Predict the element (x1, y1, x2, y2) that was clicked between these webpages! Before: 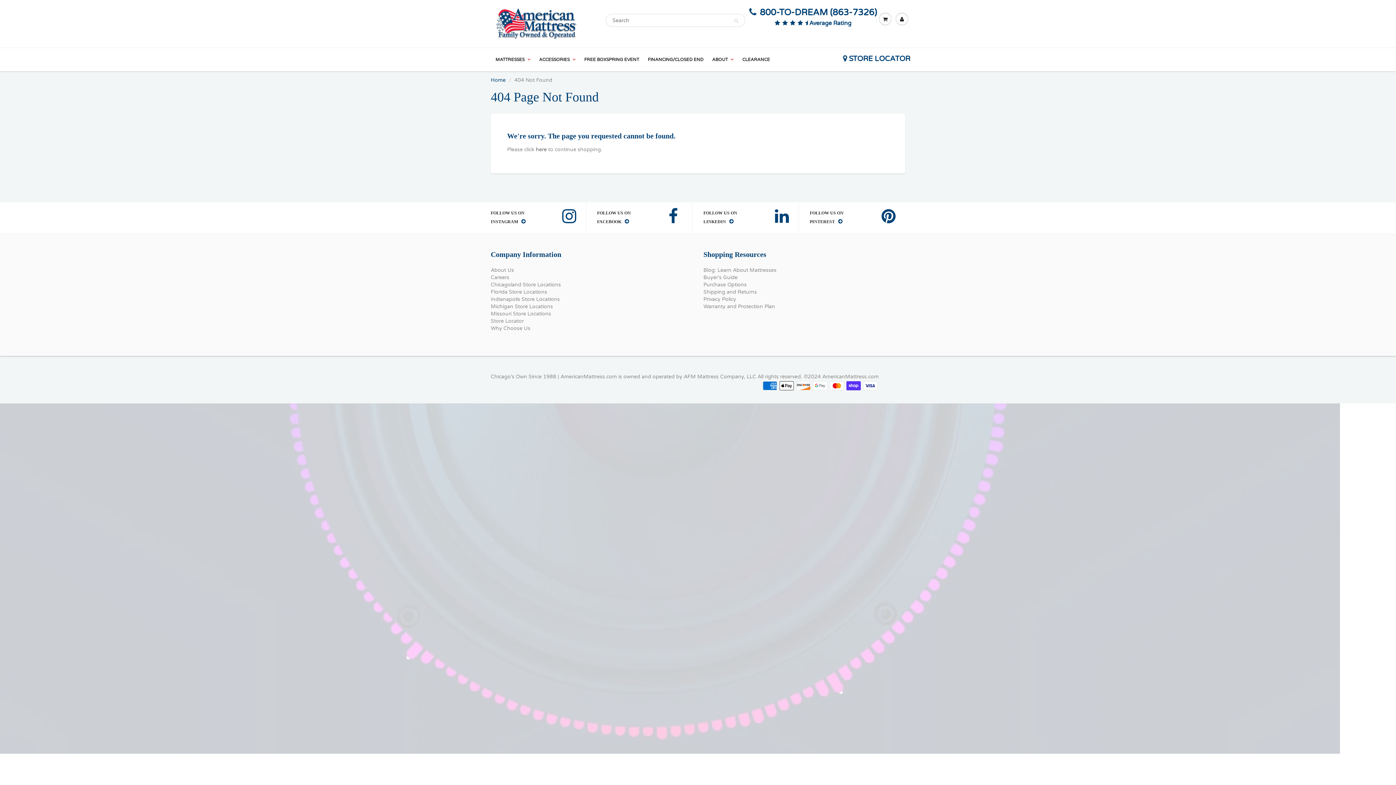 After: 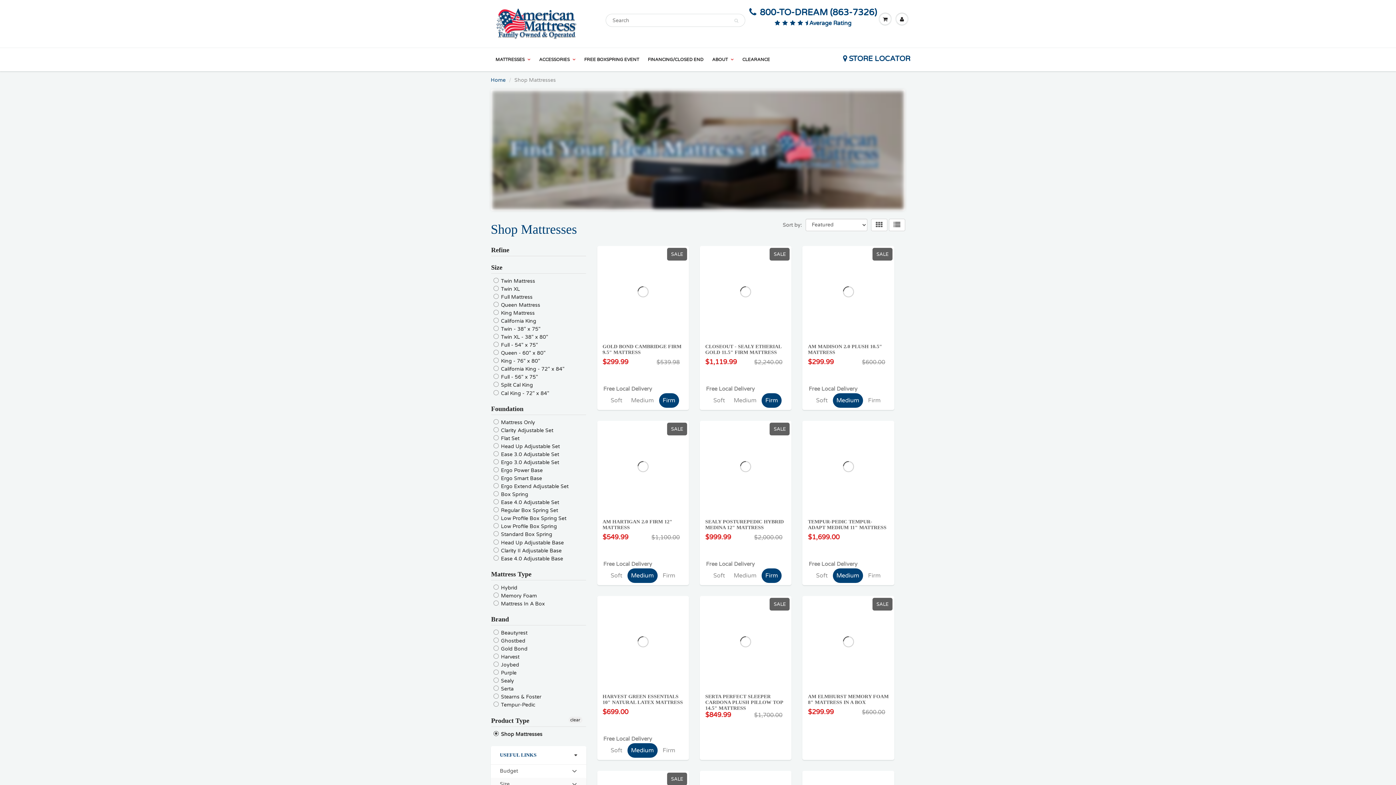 Action: label: MATTRESSES bbox: (491, 48, 534, 70)